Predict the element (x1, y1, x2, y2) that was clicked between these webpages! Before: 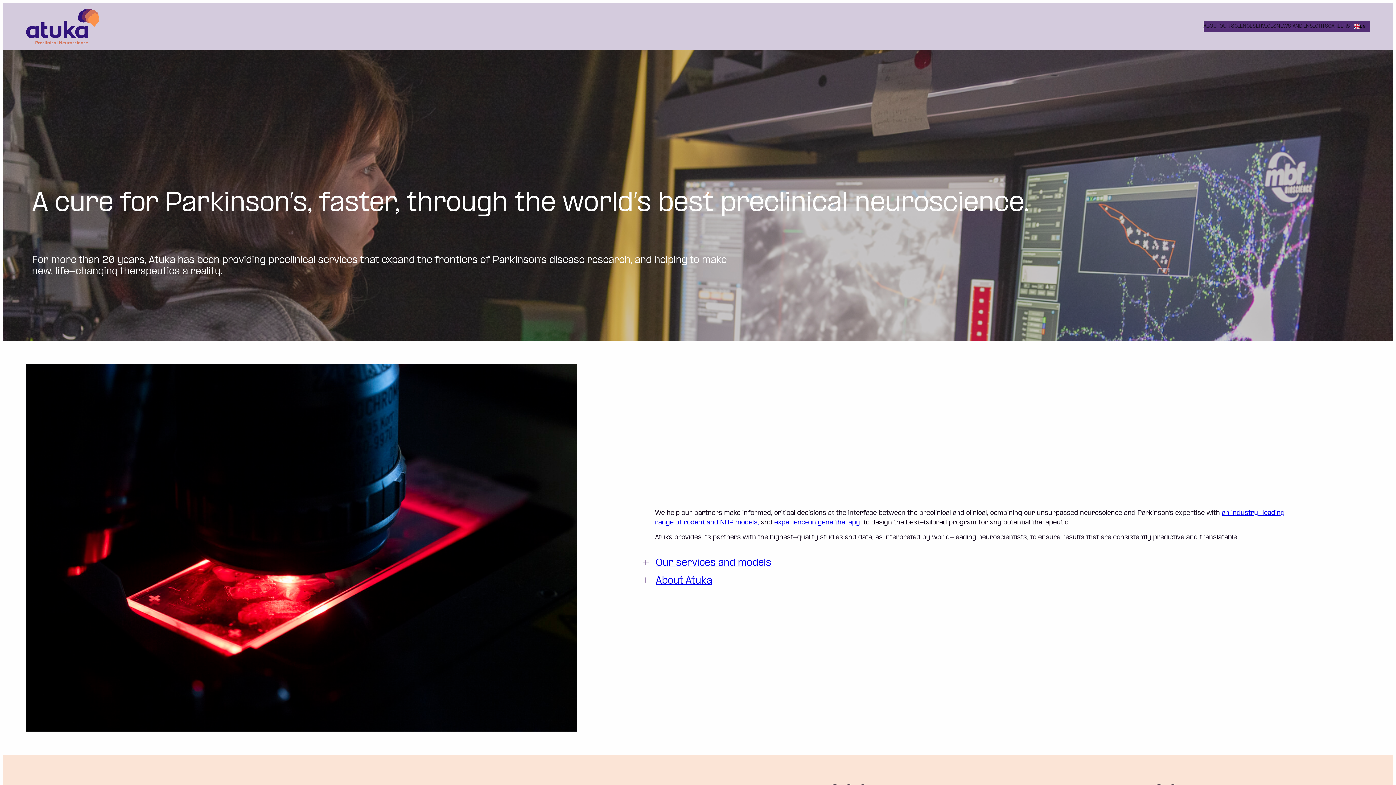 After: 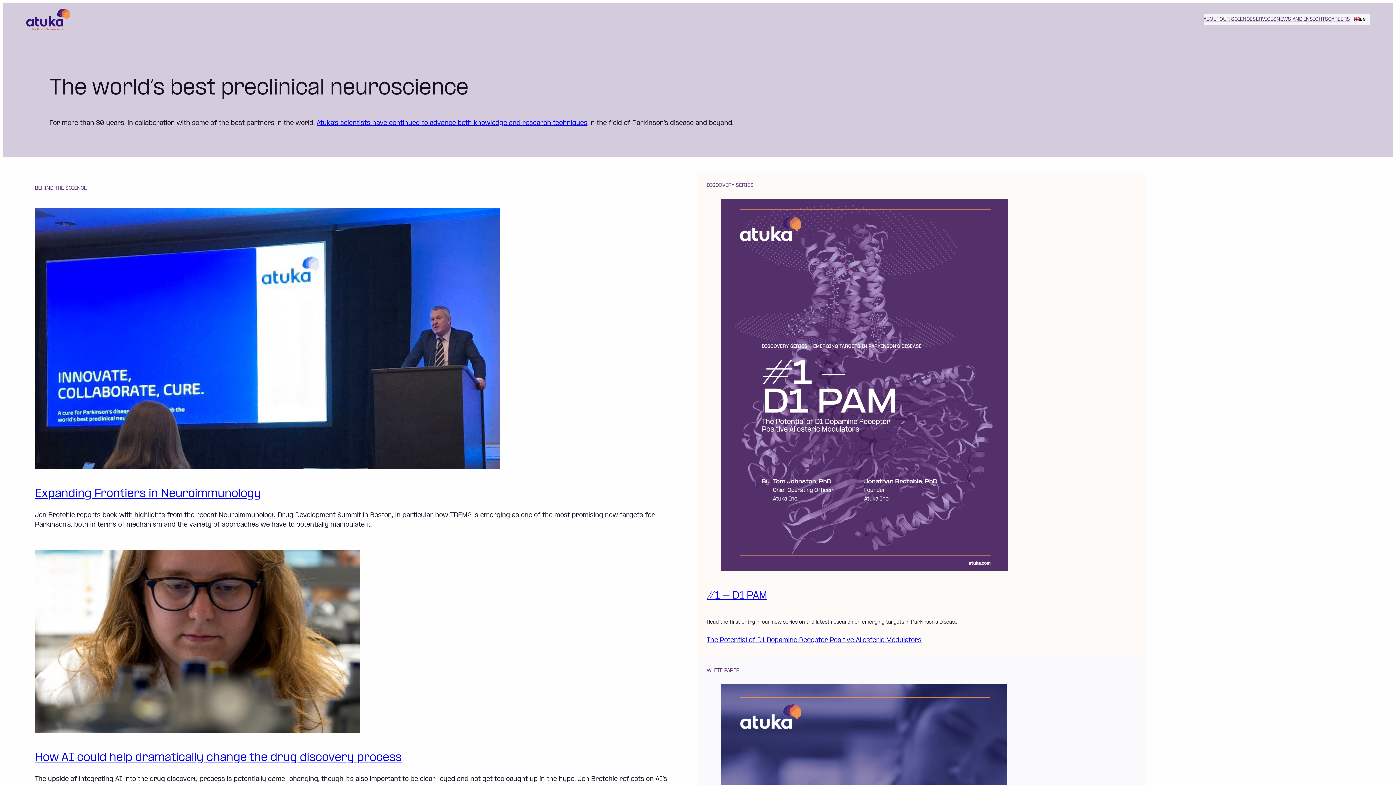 Action: bbox: (1219, 23, 1252, 29) label: OUR SCIENCE